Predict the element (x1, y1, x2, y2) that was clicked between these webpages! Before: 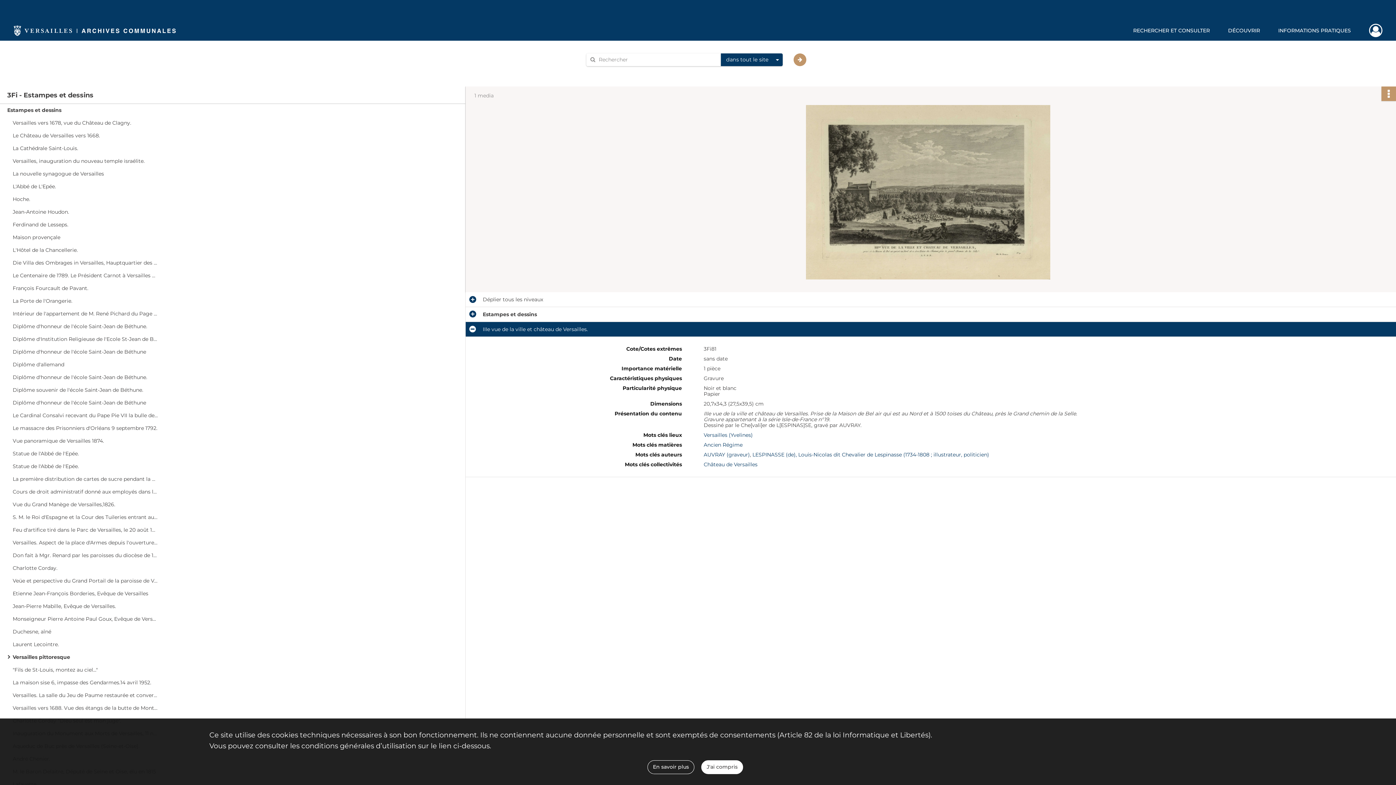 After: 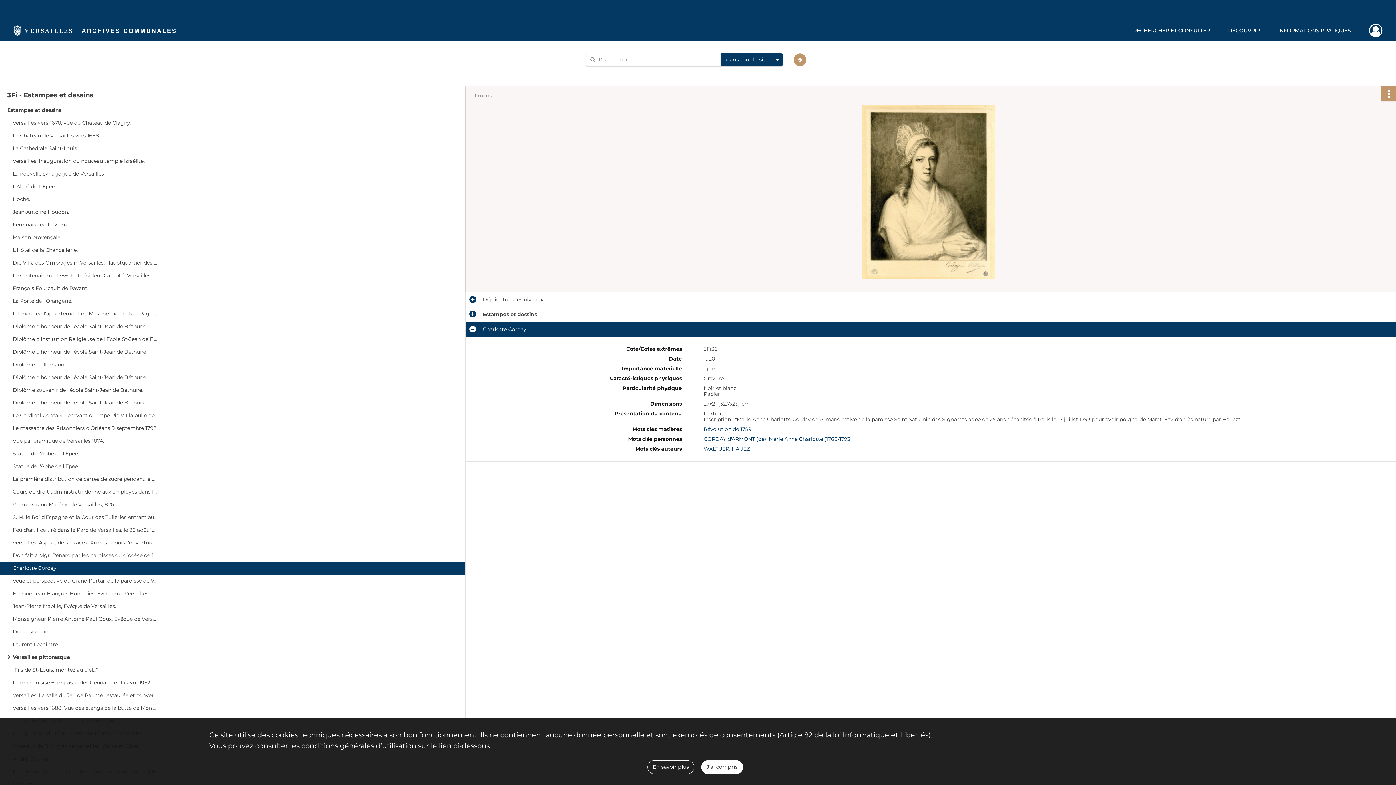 Action: label: Charlotte Corday. bbox: (12, 562, 158, 574)